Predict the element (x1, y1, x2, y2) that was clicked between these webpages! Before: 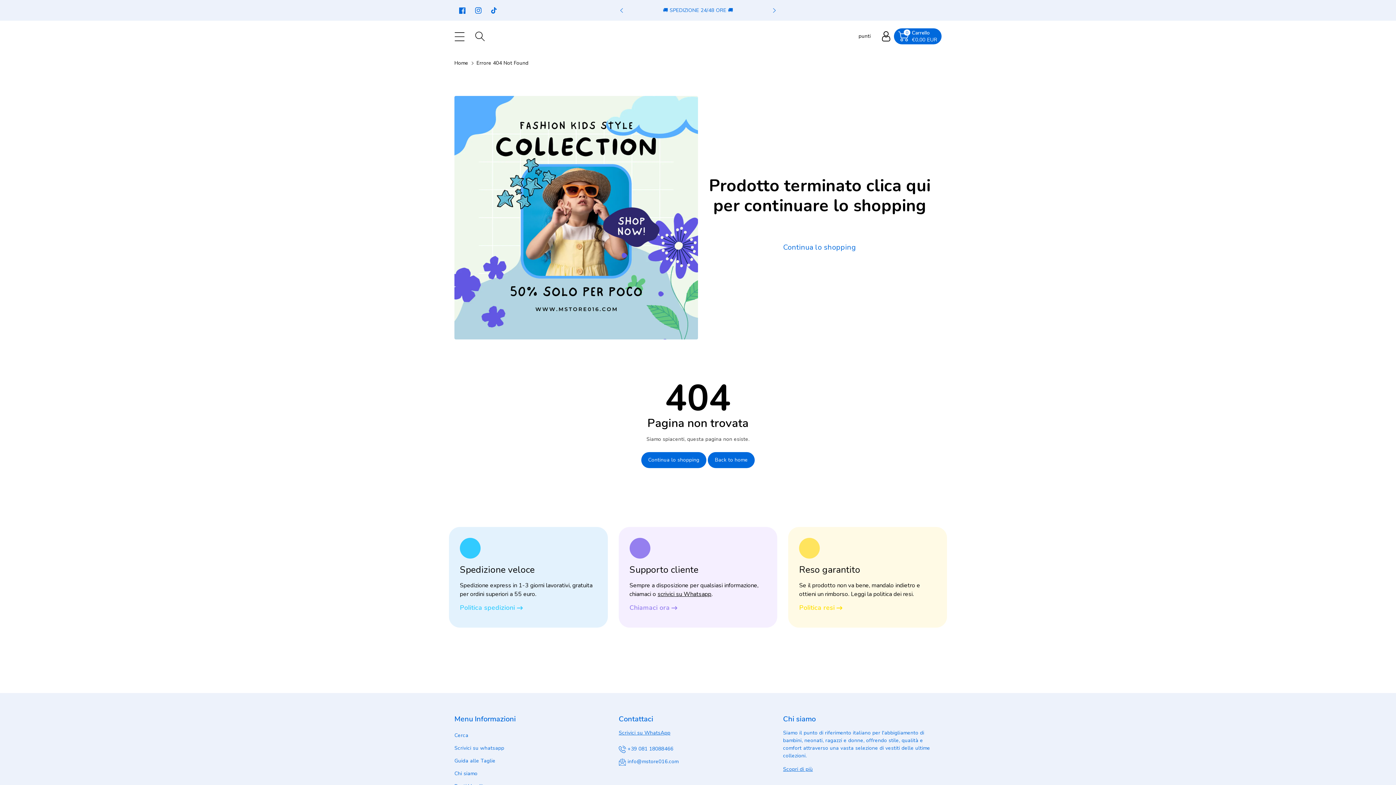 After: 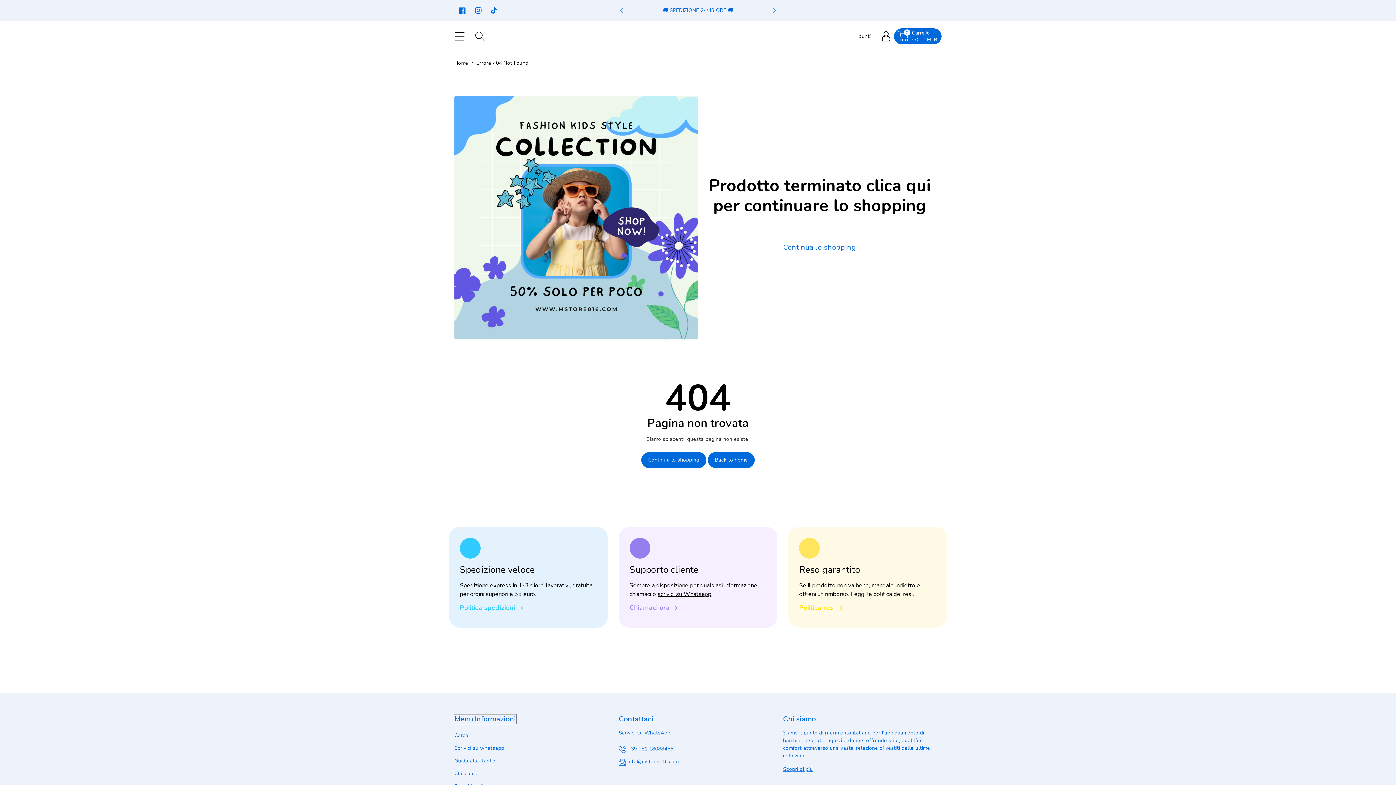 Action: label: Menu Informazioni bbox: (454, 715, 516, 724)